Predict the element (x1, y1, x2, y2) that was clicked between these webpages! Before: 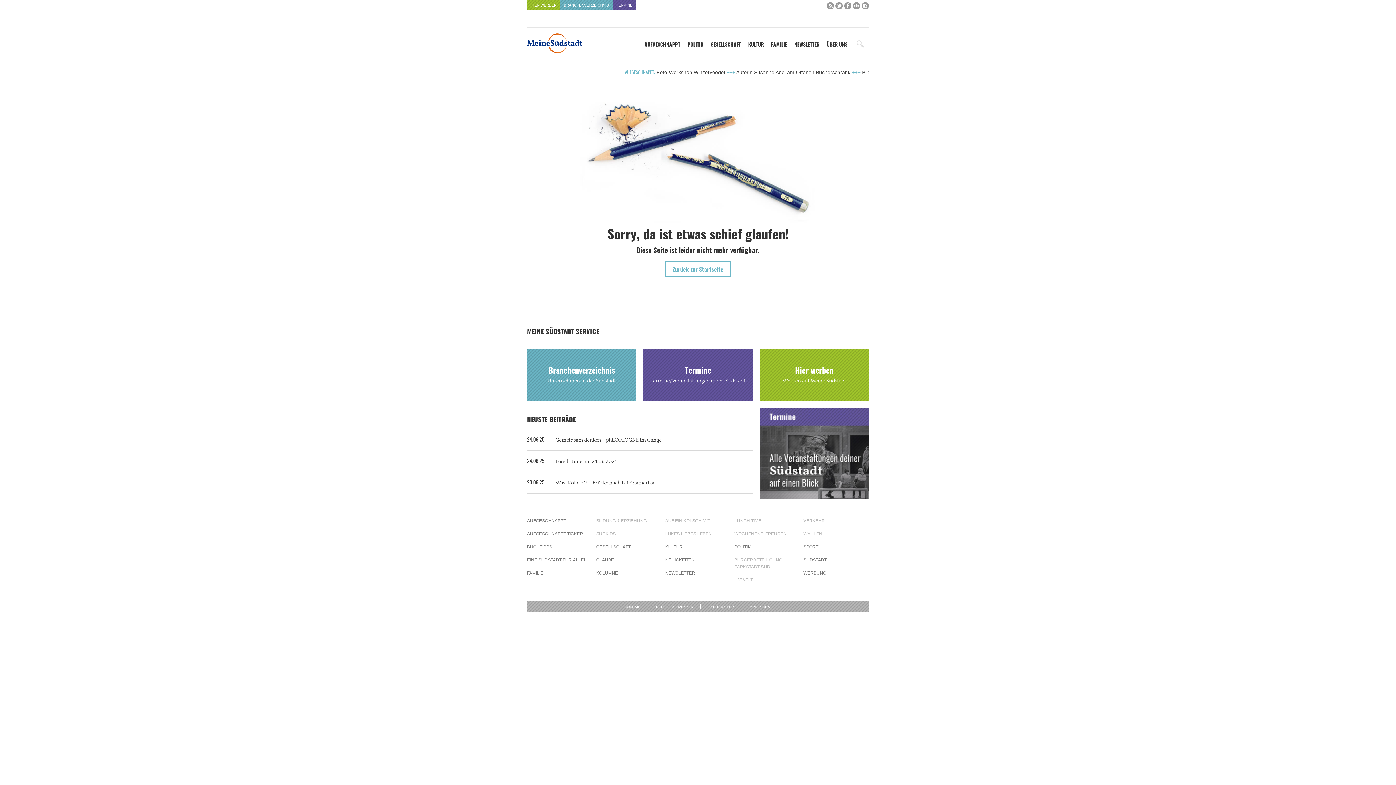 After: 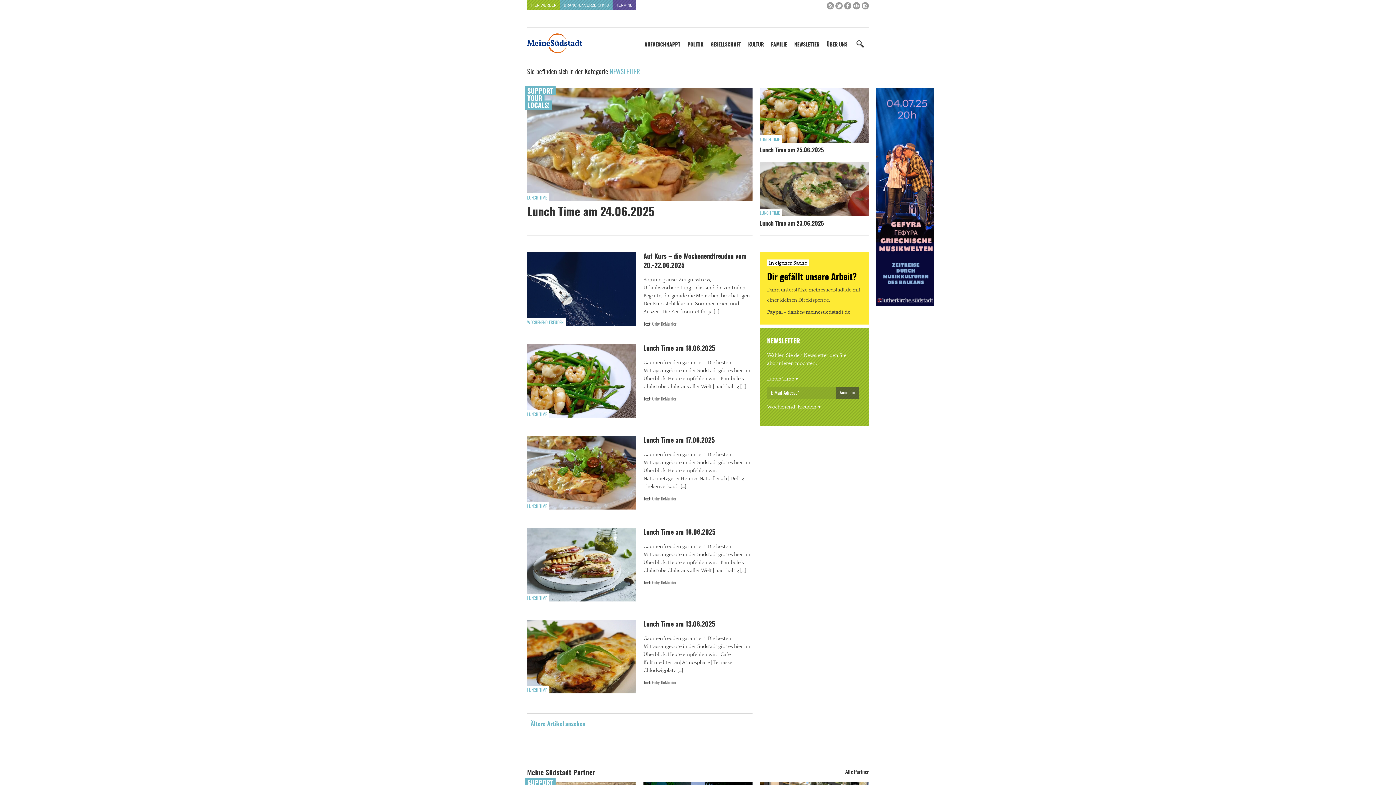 Action: bbox: (794, 41, 819, 49) label: NEWSLETTER